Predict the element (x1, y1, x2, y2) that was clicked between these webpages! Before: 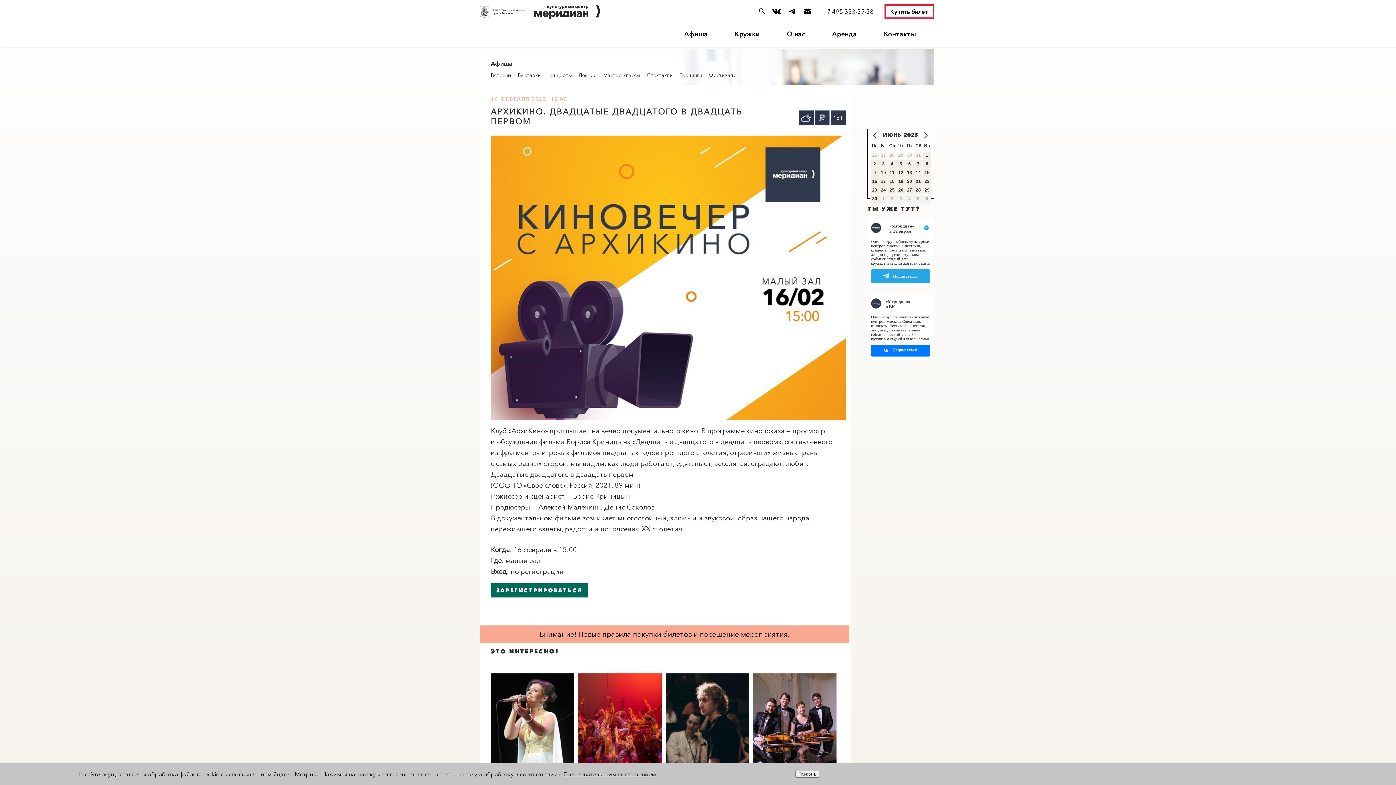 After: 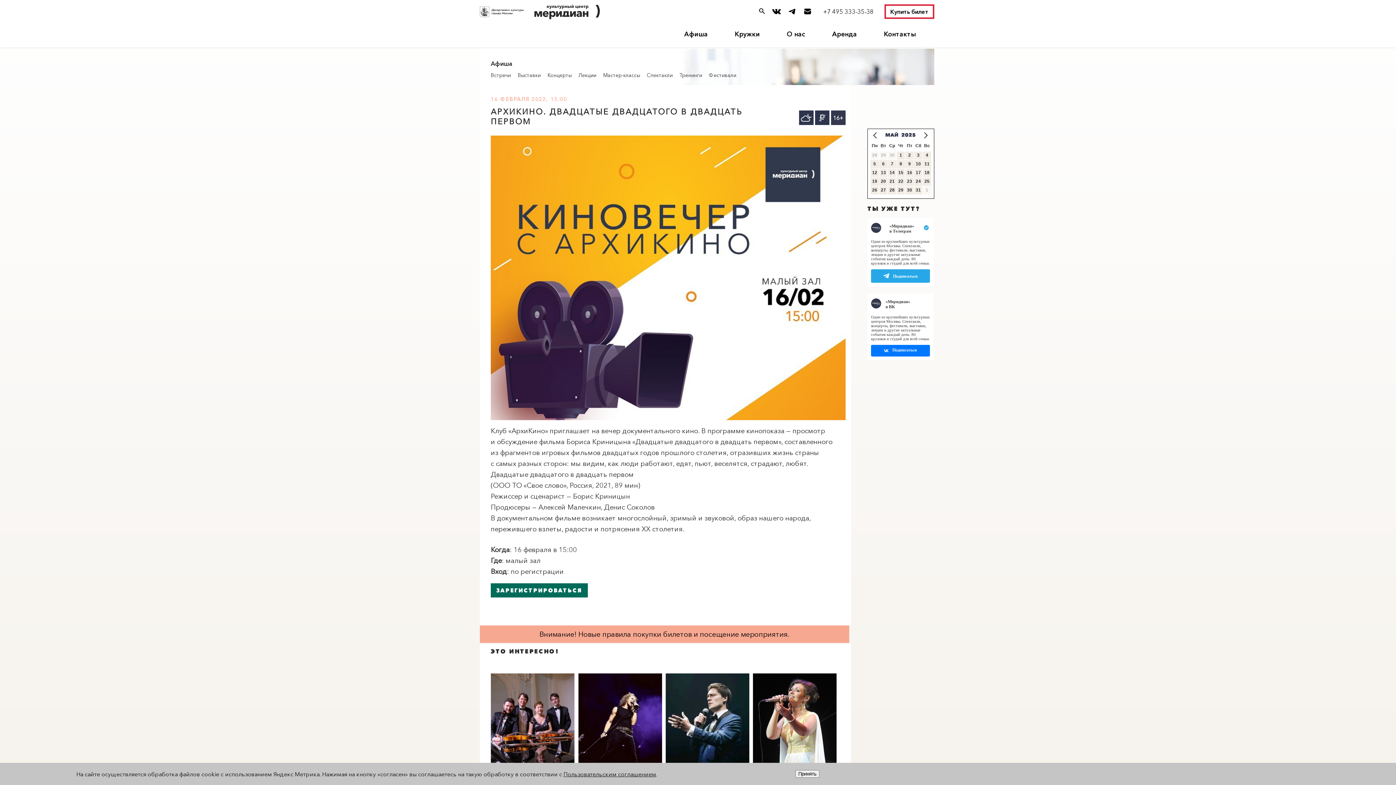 Action: label: <Пред bbox: (873, 132, 877, 138)